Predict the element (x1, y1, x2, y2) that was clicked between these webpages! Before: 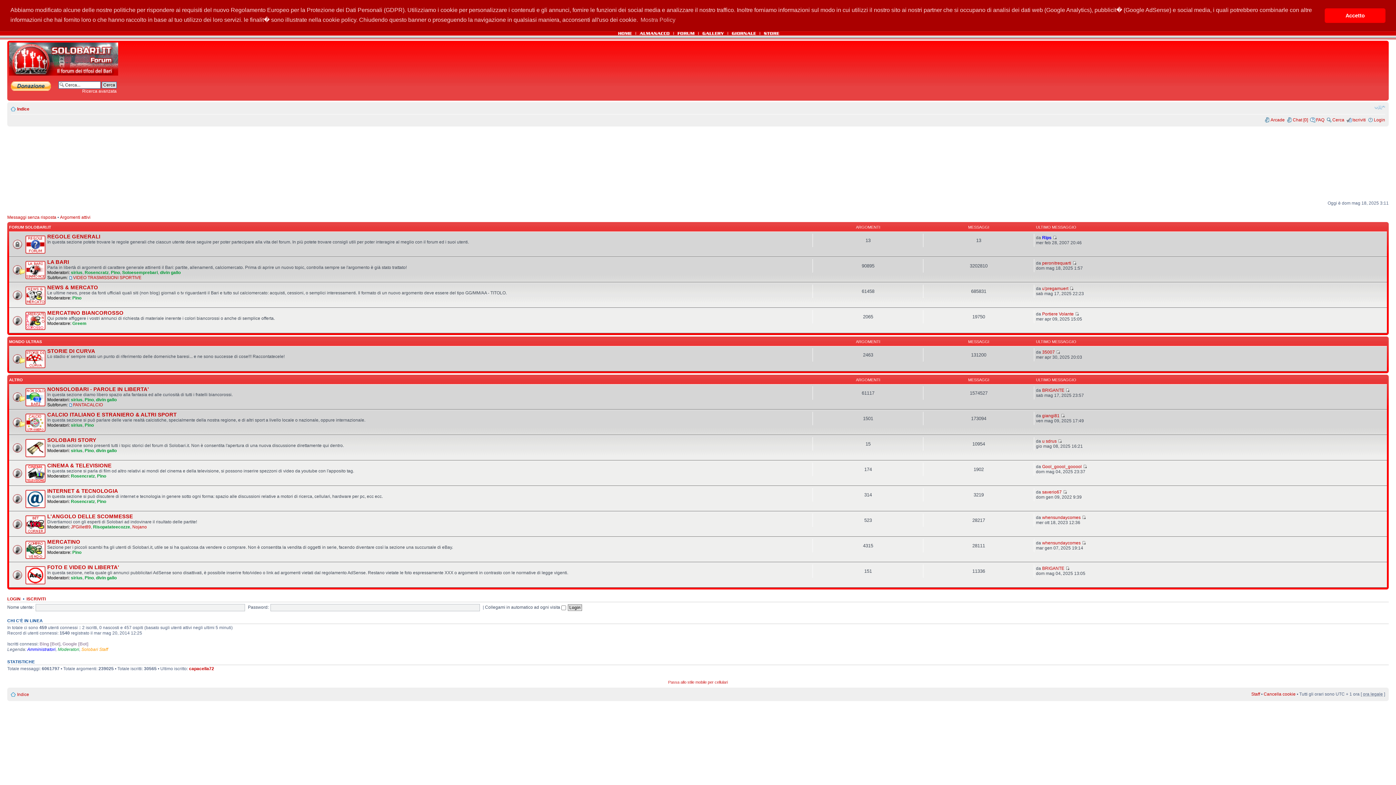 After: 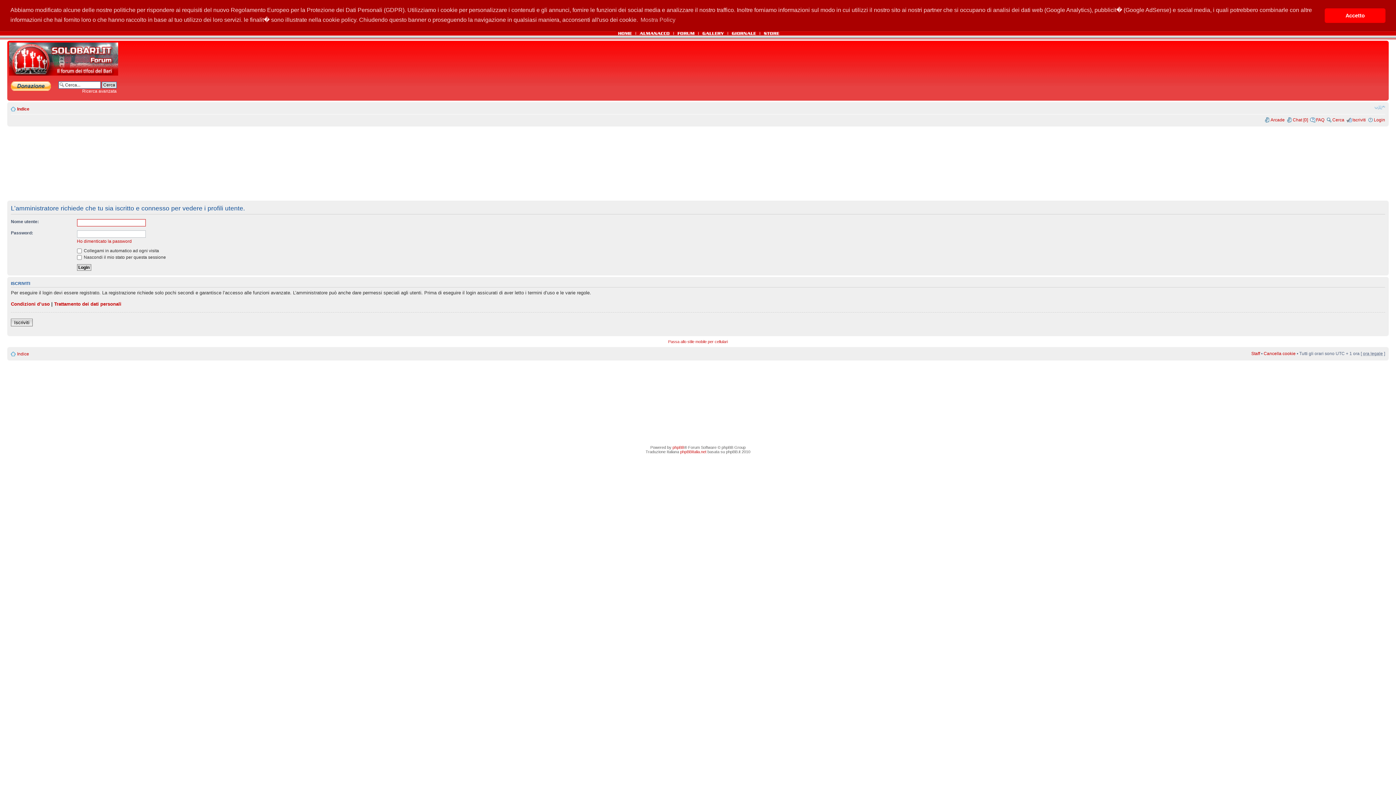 Action: label: divin gallo bbox: (96, 448, 116, 453)